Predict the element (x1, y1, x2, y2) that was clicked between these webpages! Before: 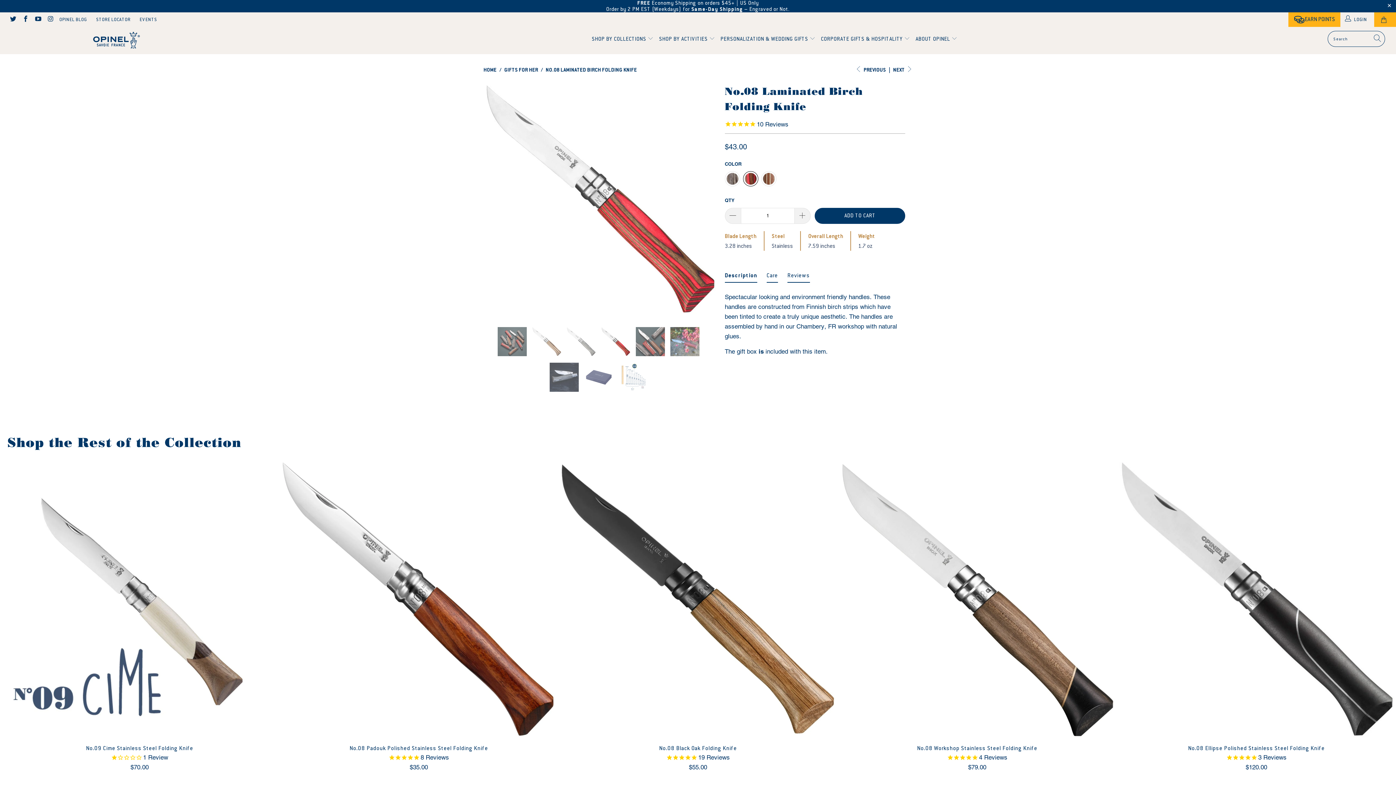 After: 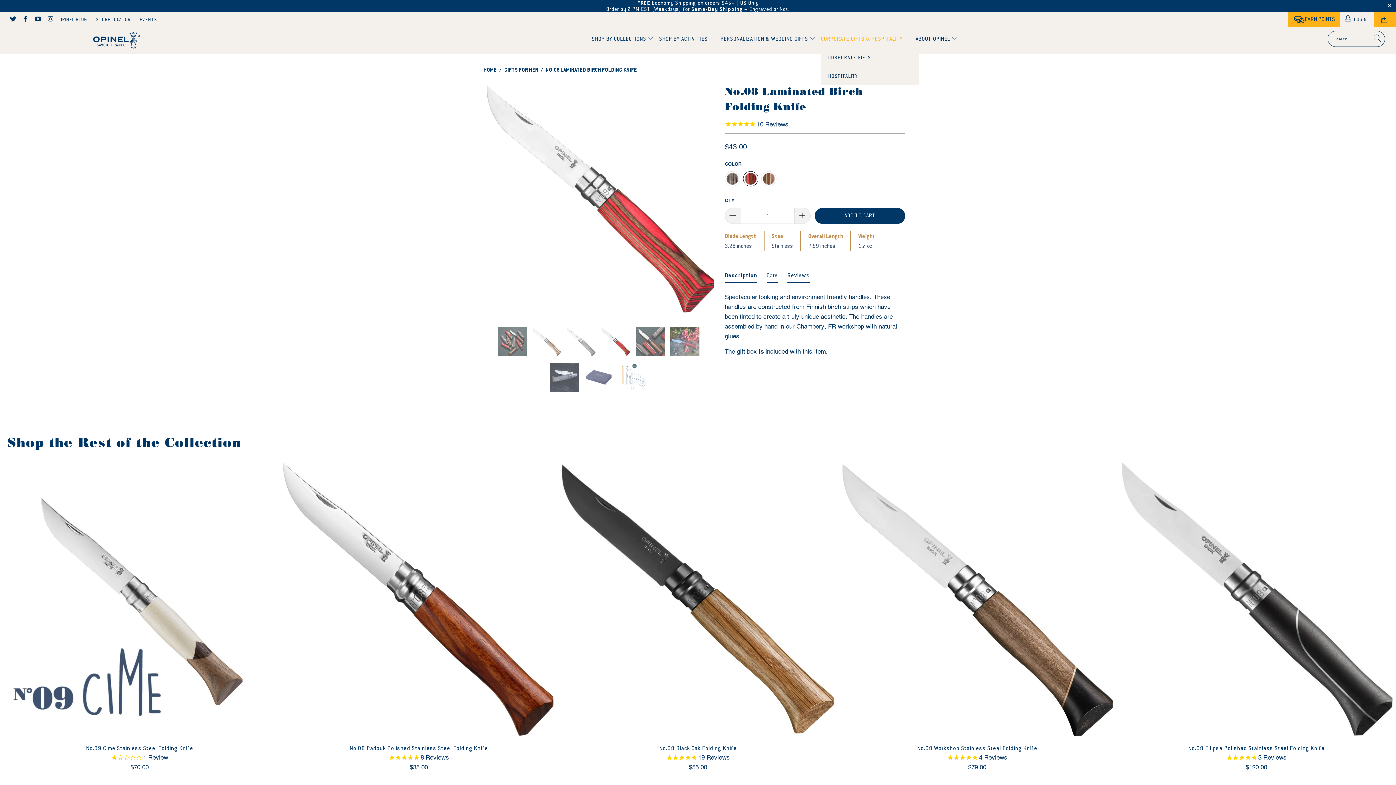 Action: label: CORPORATE GIFTS & HOSPITALITY  bbox: (821, 29, 910, 48)